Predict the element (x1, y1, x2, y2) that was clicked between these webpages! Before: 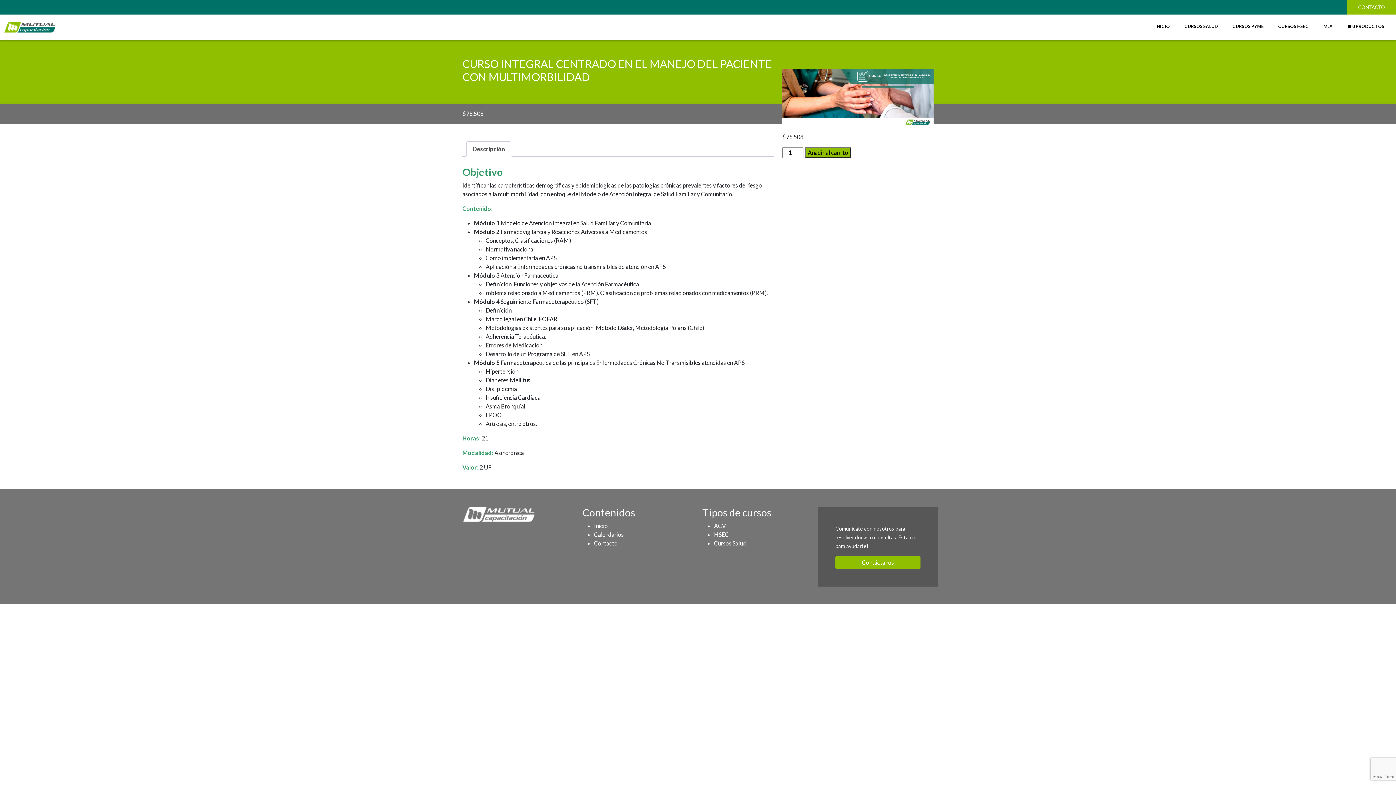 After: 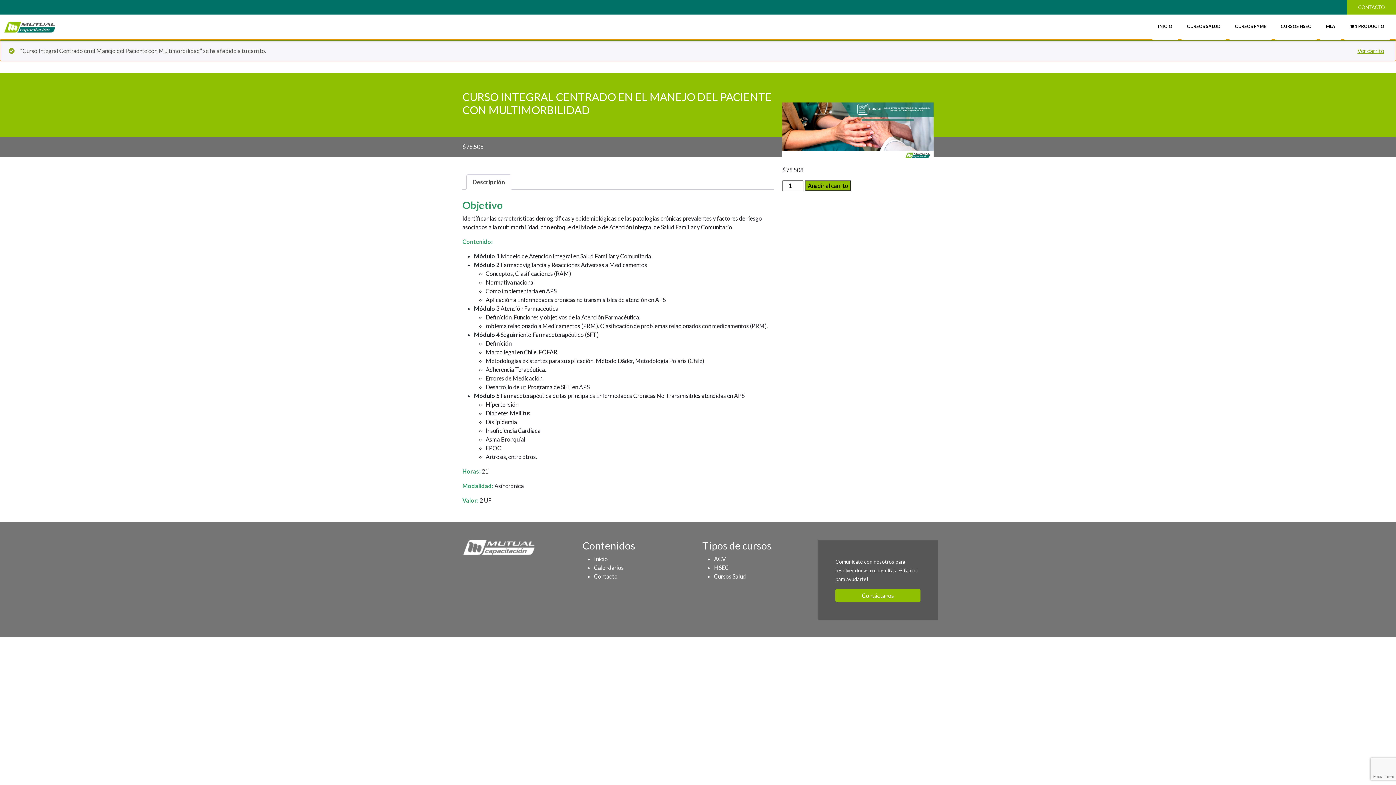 Action: bbox: (805, 147, 851, 158) label: Añadir al carrito